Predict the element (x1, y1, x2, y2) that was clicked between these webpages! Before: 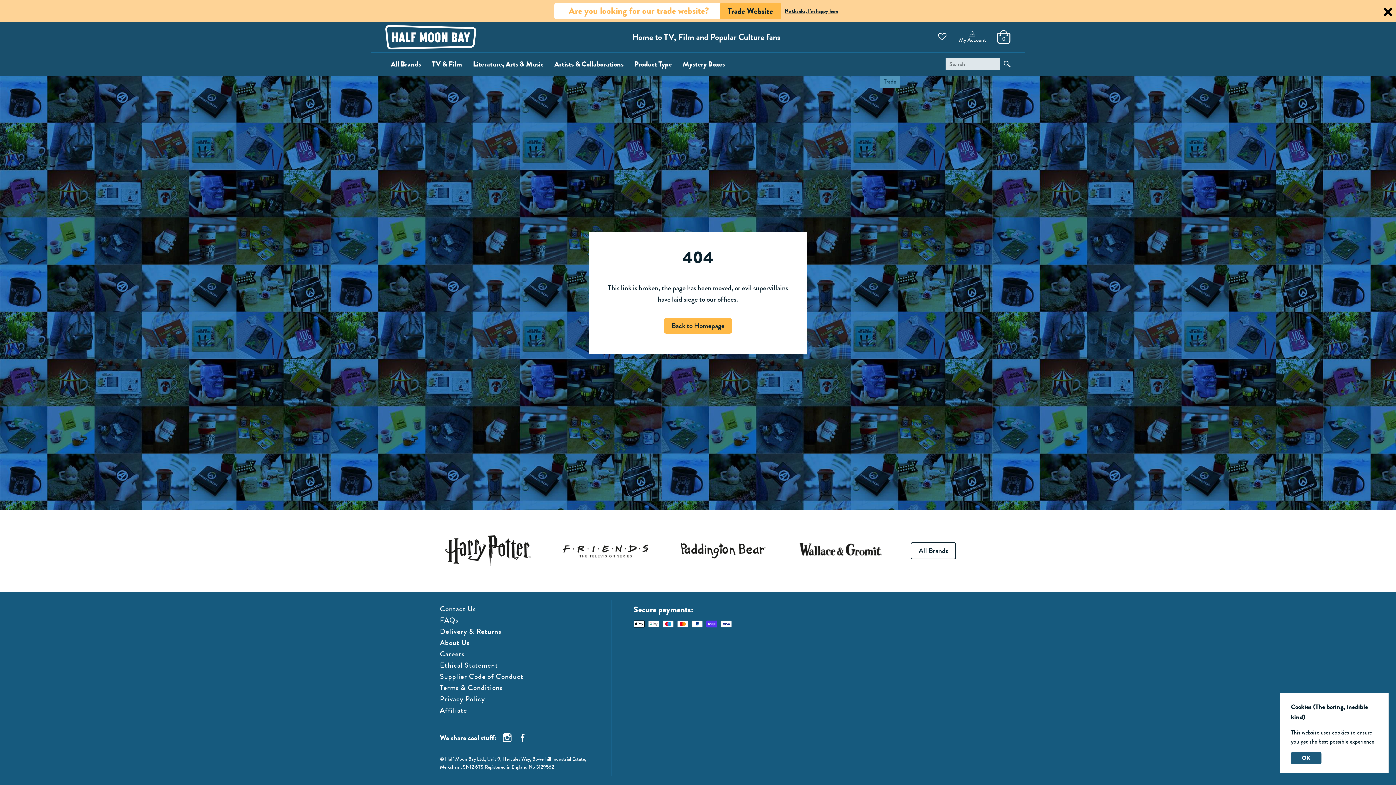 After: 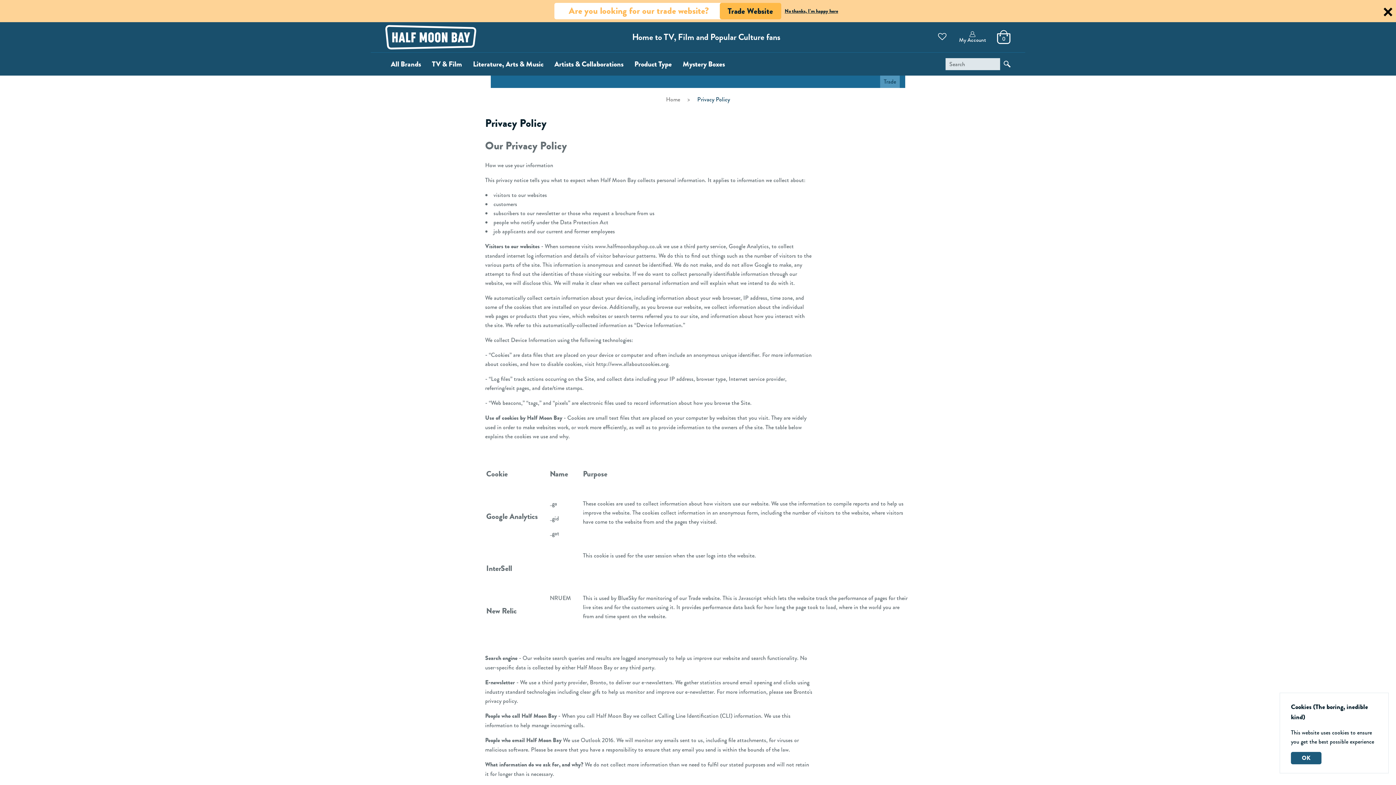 Action: label: Privacy Policy bbox: (440, 694, 485, 704)